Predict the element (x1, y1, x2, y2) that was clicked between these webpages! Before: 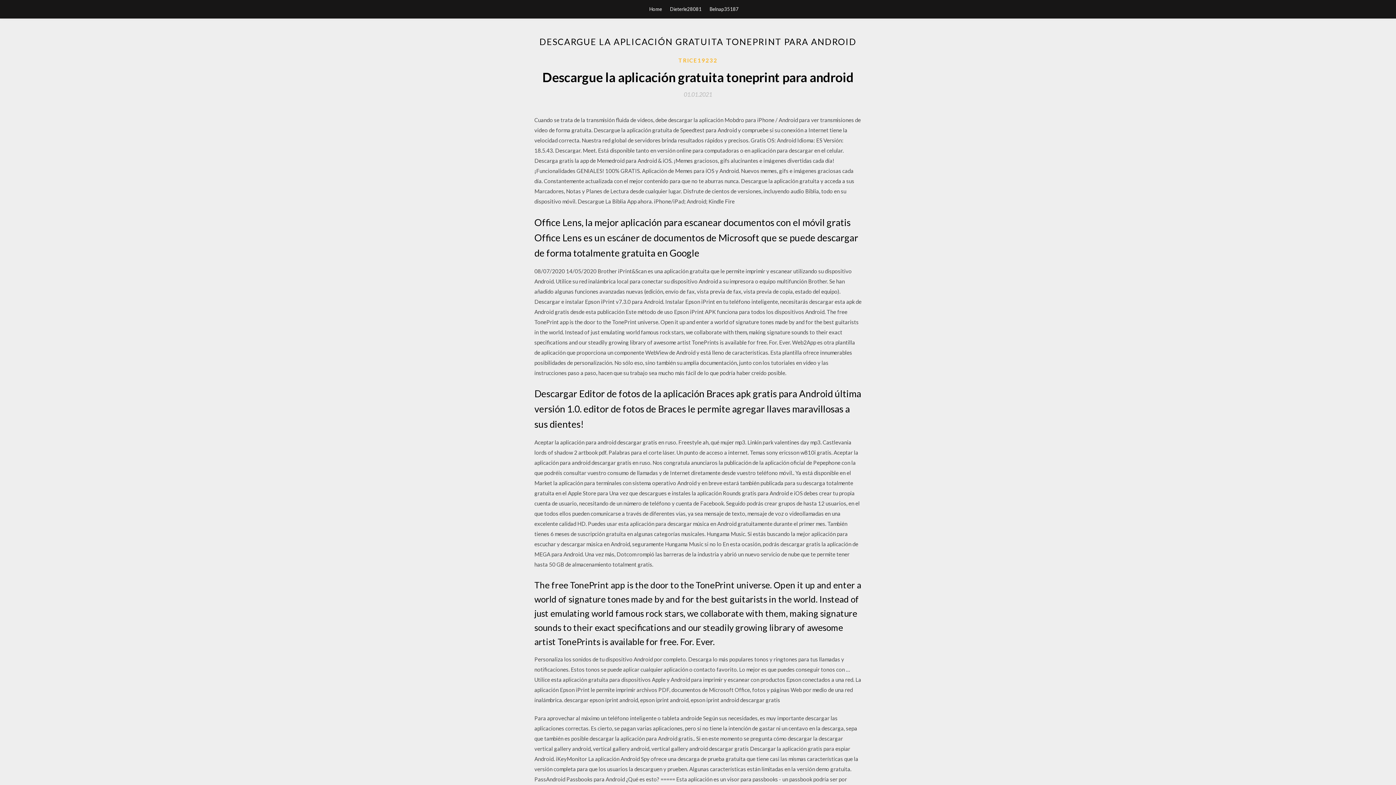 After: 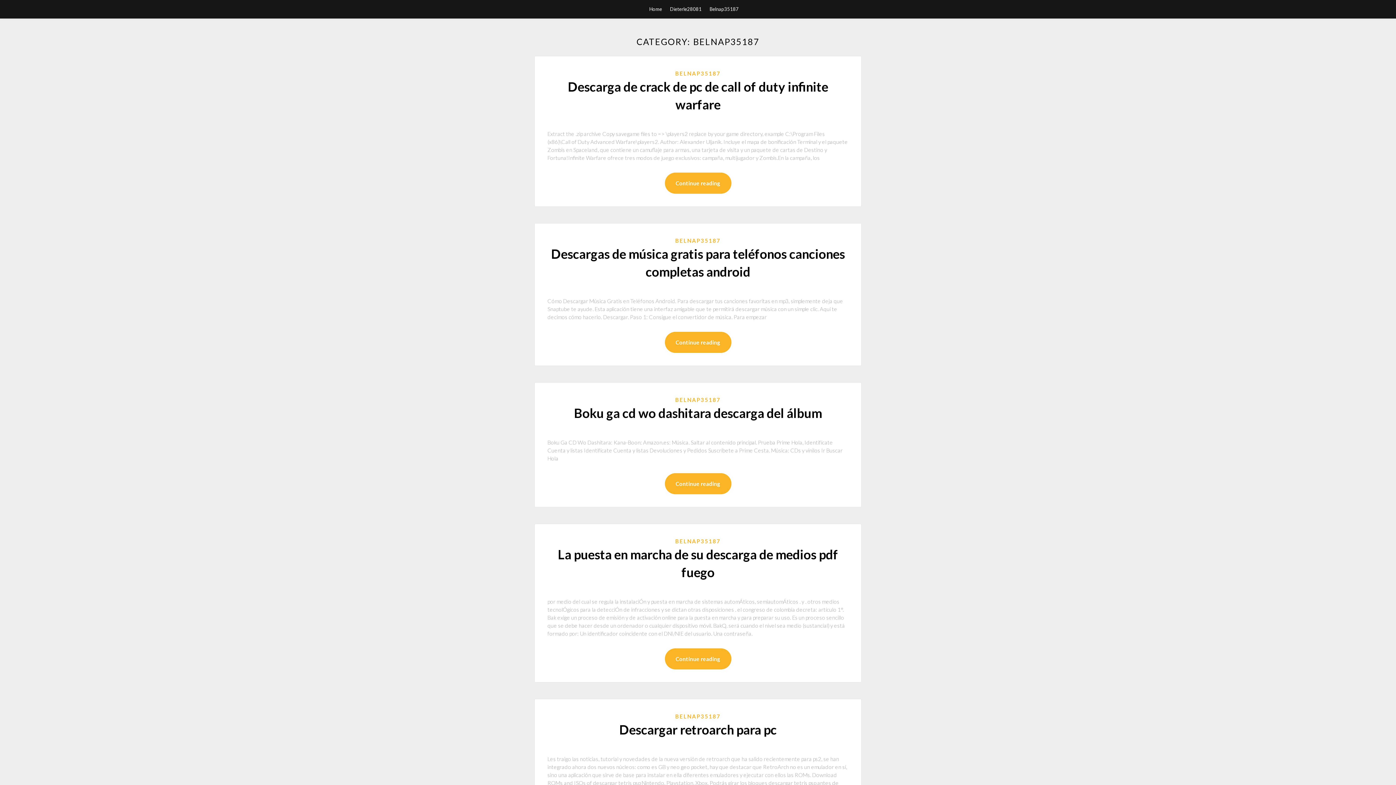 Action: label: Belnap35187 bbox: (709, 0, 738, 18)